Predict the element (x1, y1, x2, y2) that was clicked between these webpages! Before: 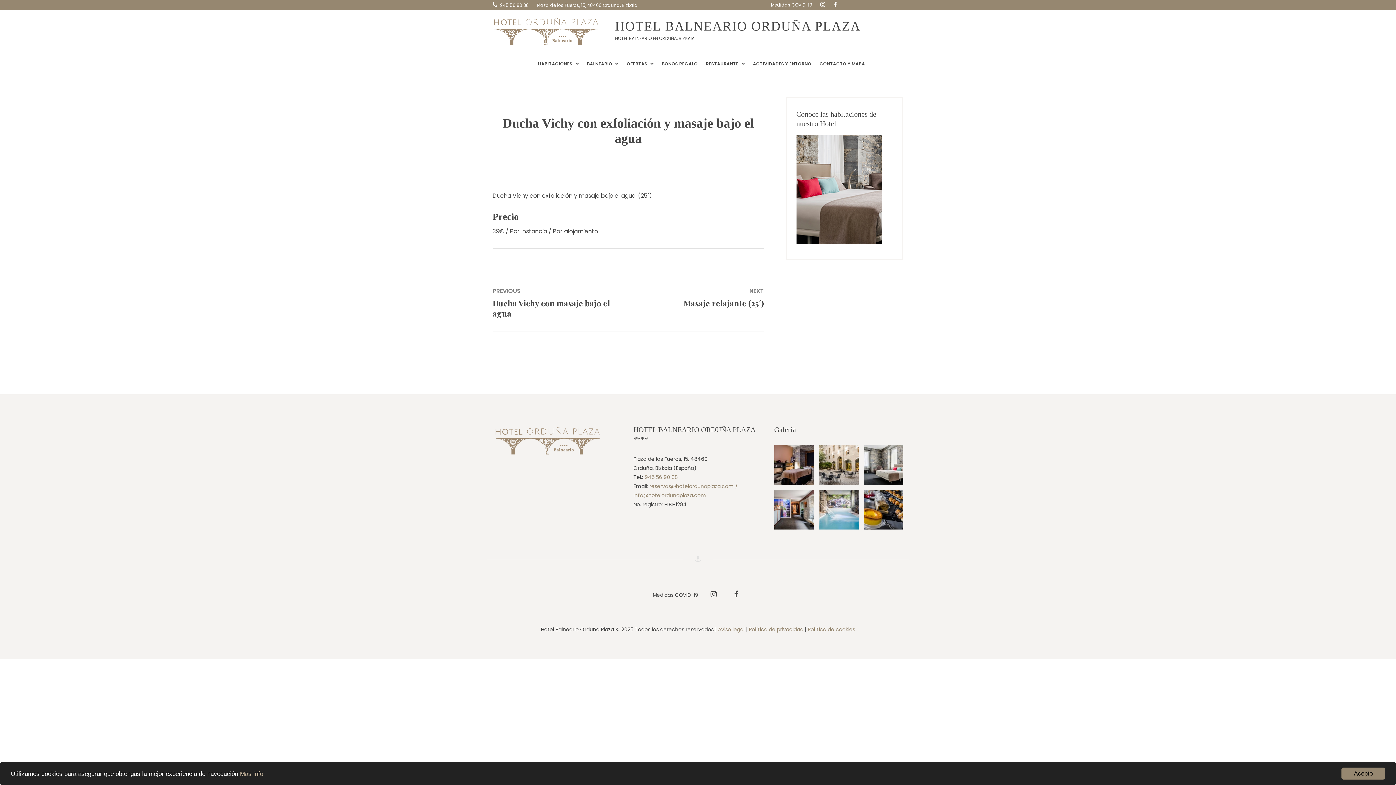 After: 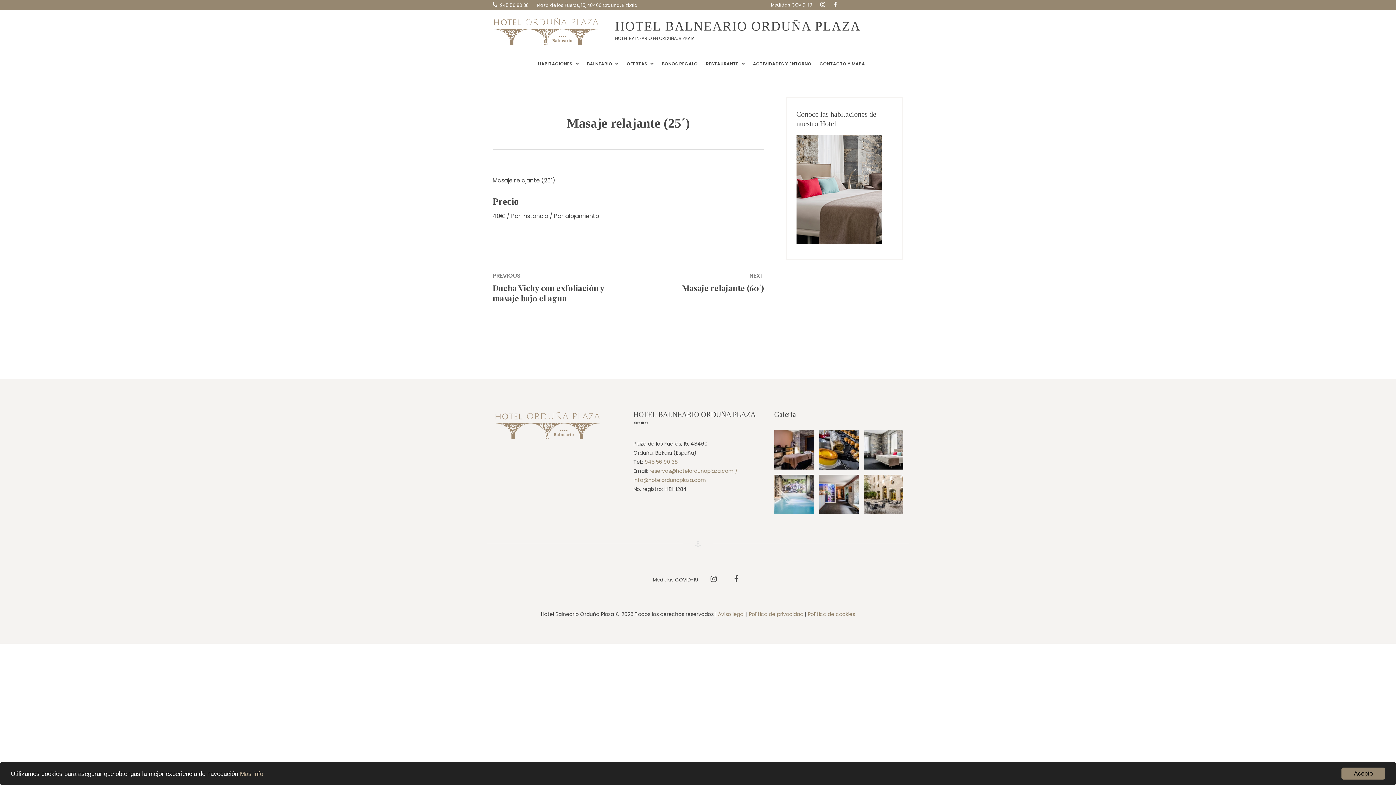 Action: bbox: (634, 286, 764, 308) label: NEXT
Next post:
Masaje relajante (25´)